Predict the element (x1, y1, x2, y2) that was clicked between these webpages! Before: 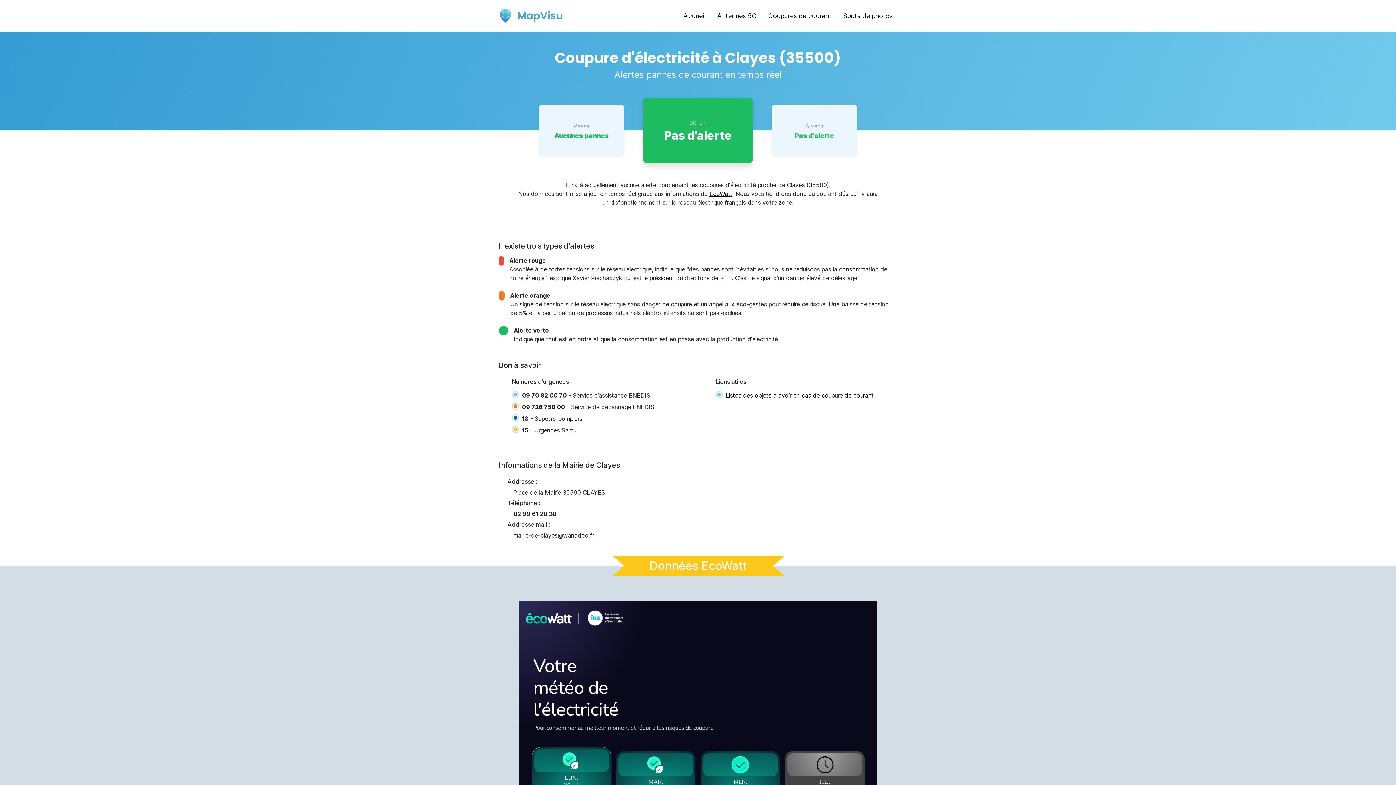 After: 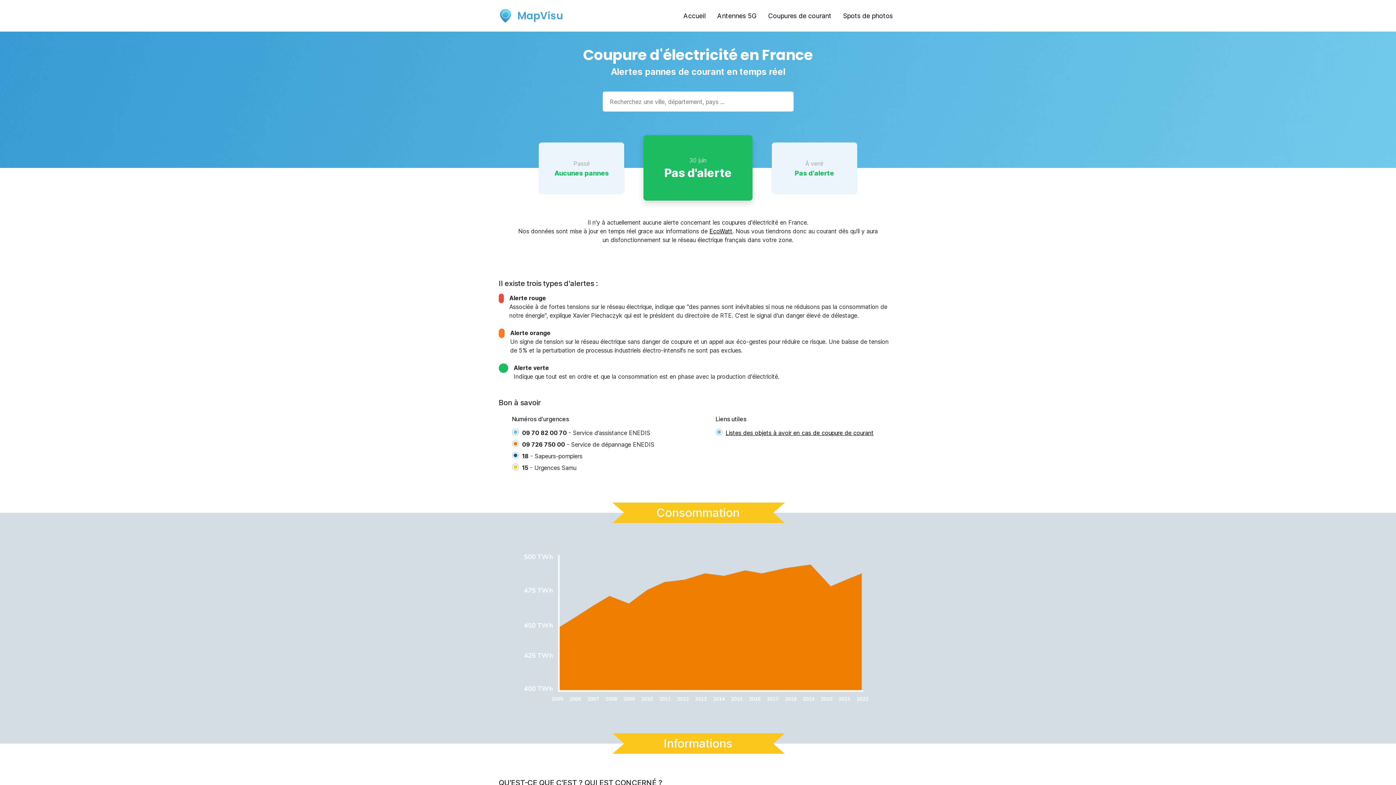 Action: label: Coupures de courant bbox: (765, 8, 834, 23)